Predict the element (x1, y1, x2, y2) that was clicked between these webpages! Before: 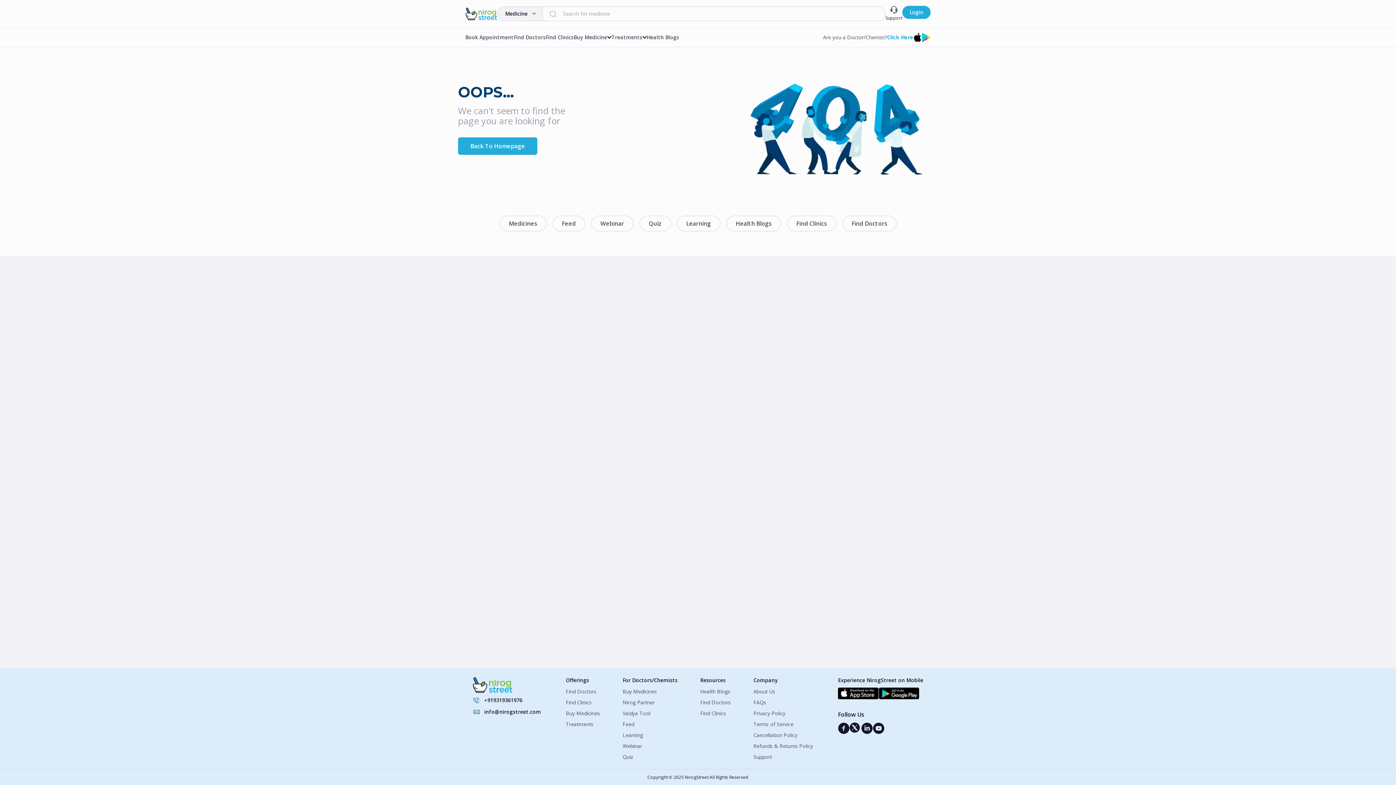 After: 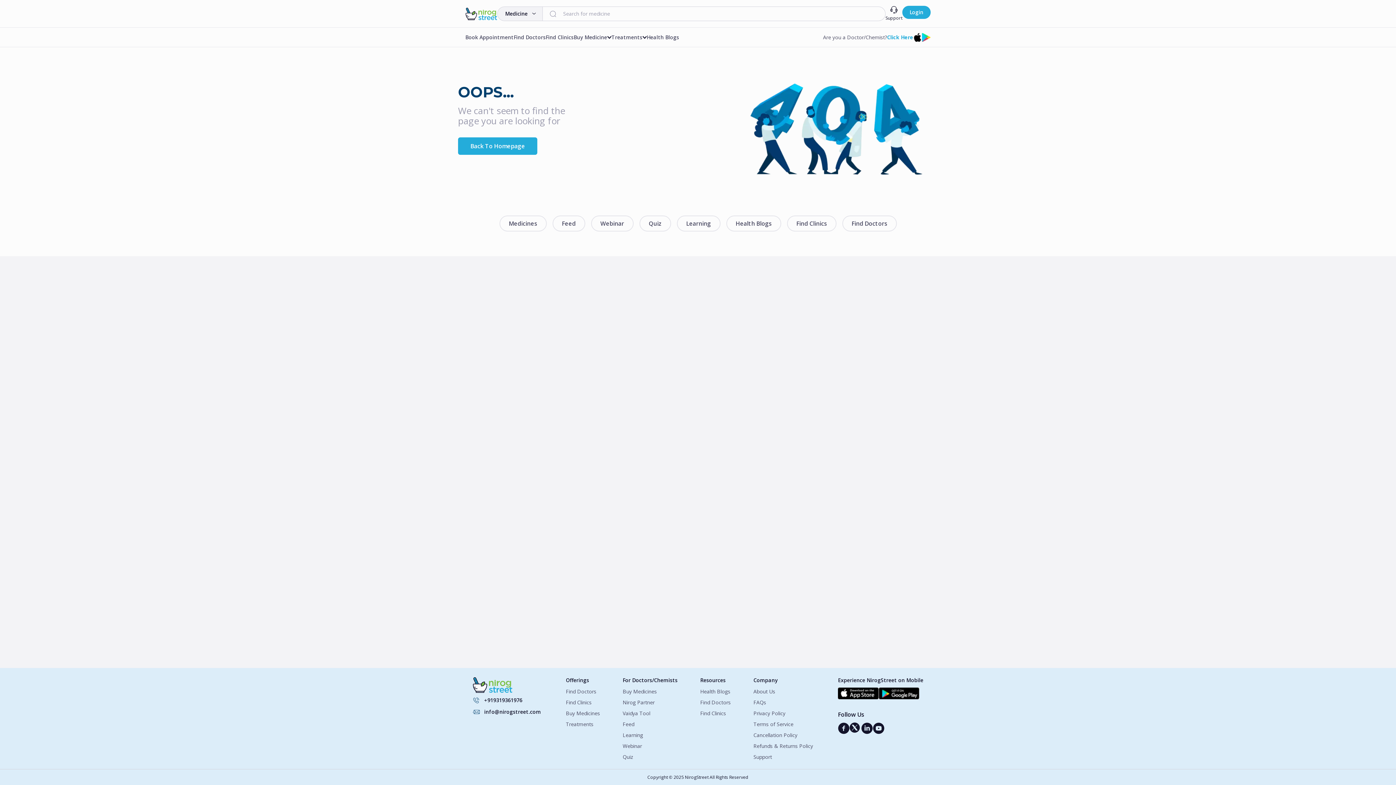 Action: bbox: (878, 688, 919, 701)